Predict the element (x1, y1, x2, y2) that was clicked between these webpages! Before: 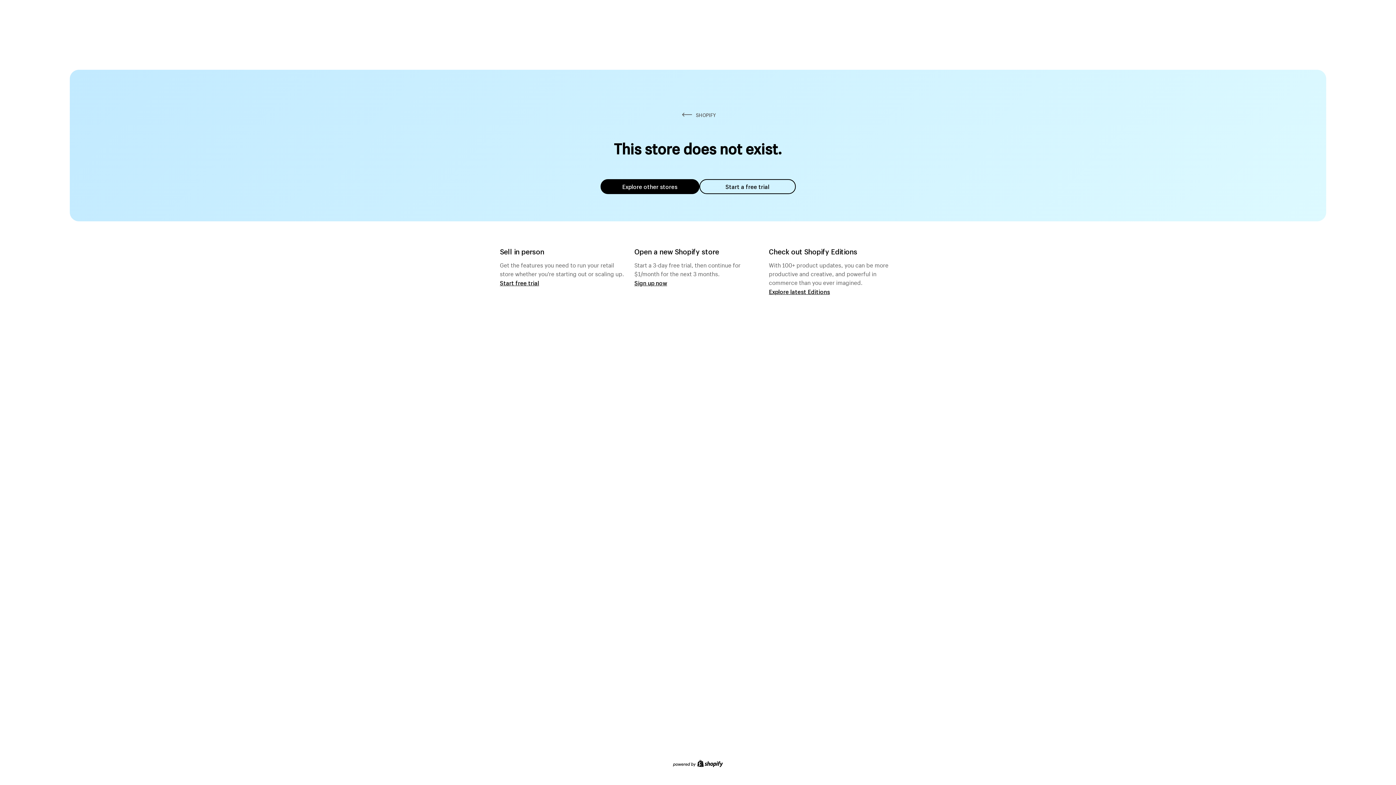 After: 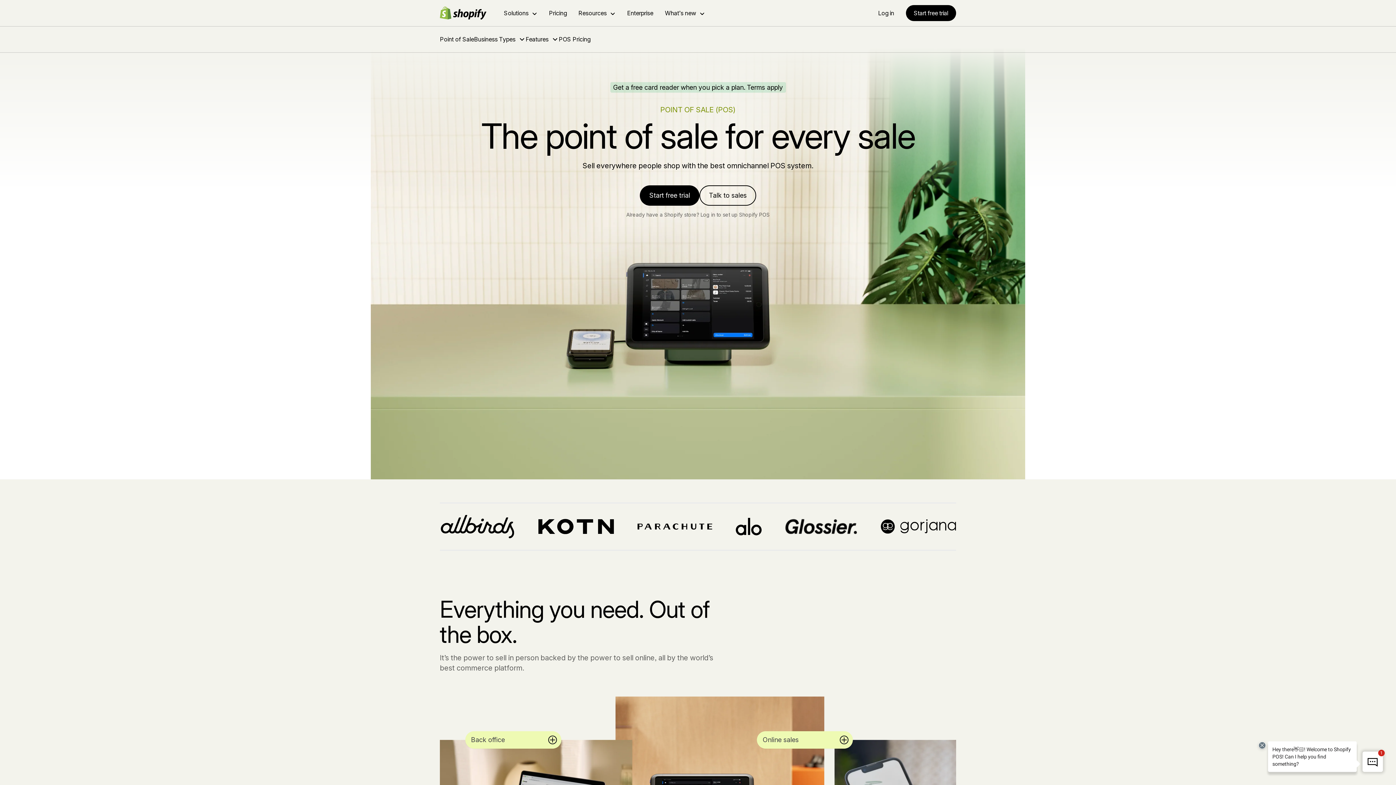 Action: bbox: (500, 279, 539, 286) label: Start free trial